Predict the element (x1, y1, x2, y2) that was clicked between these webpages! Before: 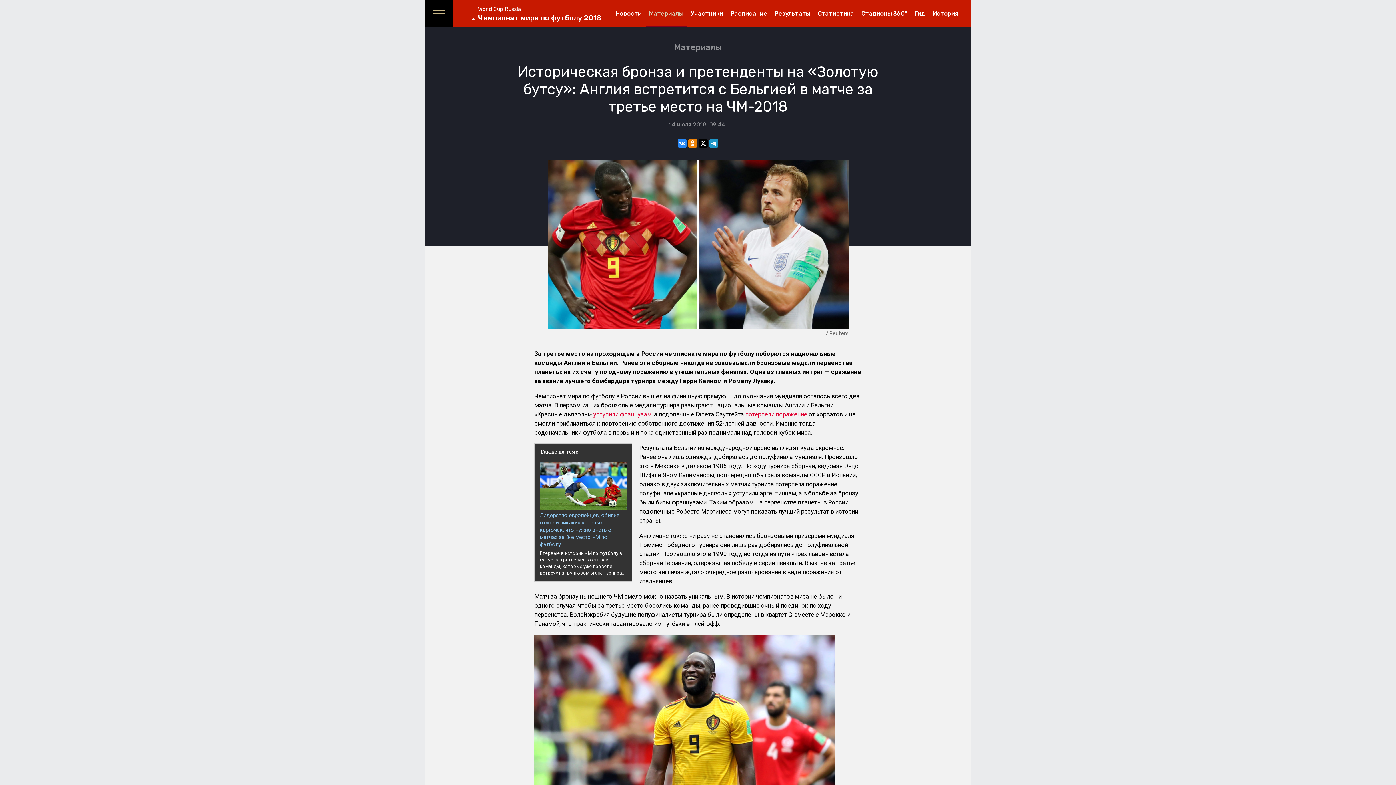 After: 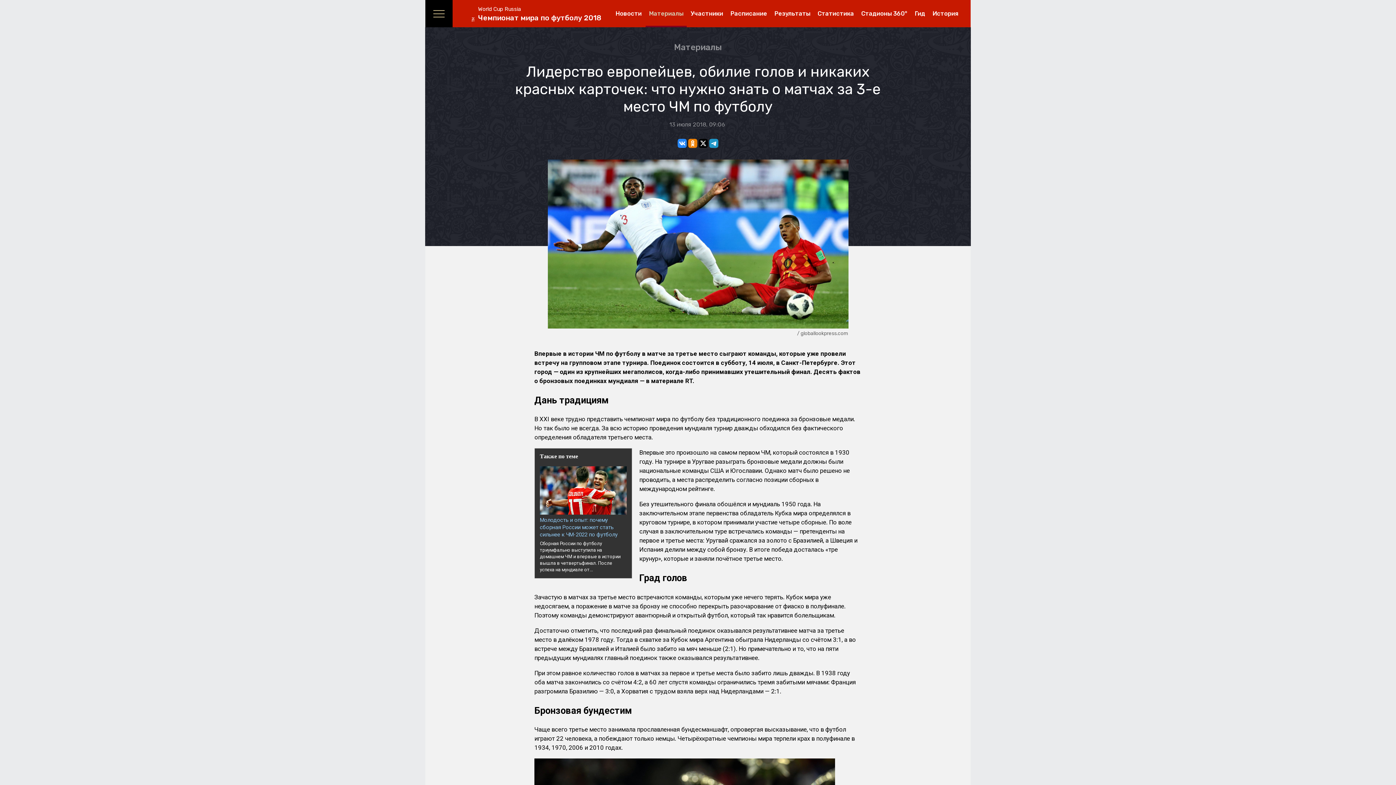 Action: bbox: (540, 456, 626, 510)